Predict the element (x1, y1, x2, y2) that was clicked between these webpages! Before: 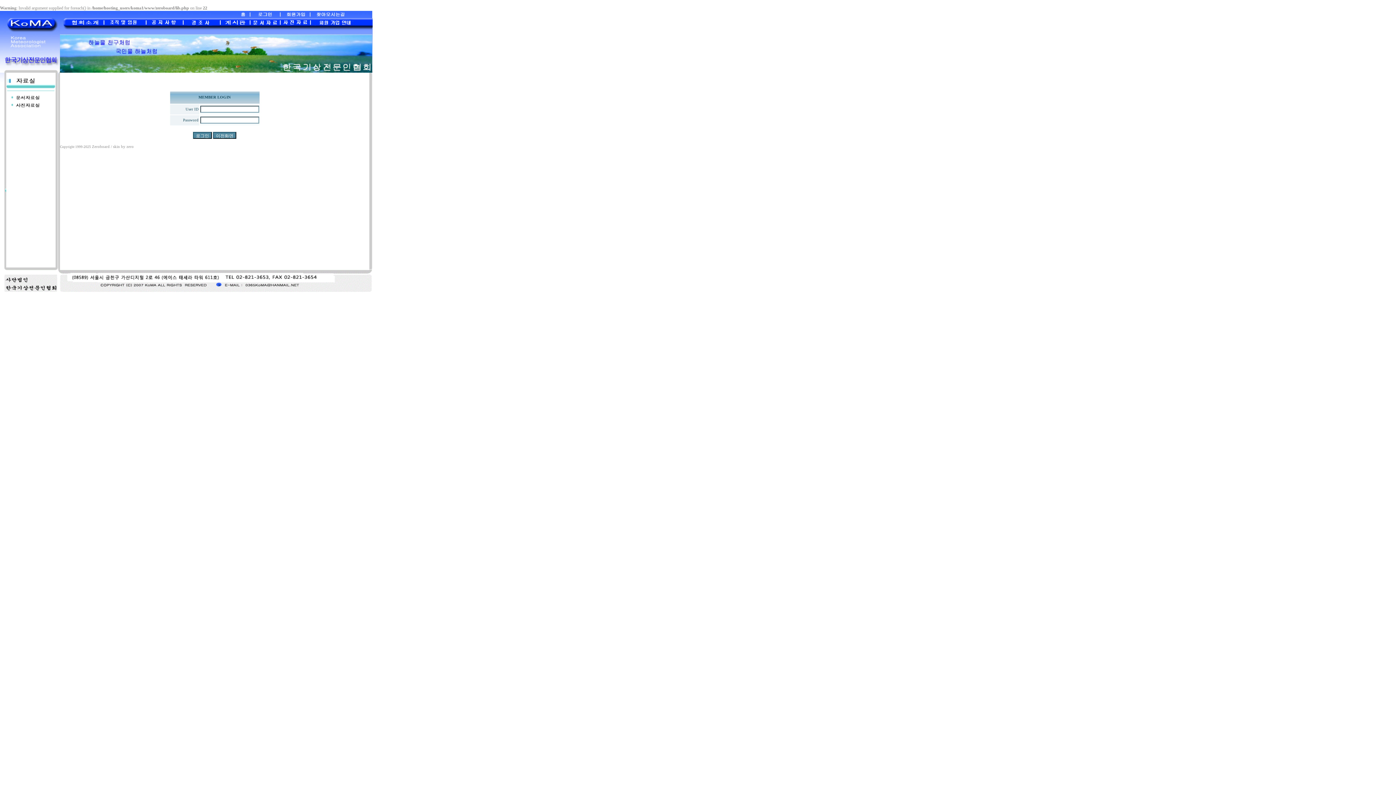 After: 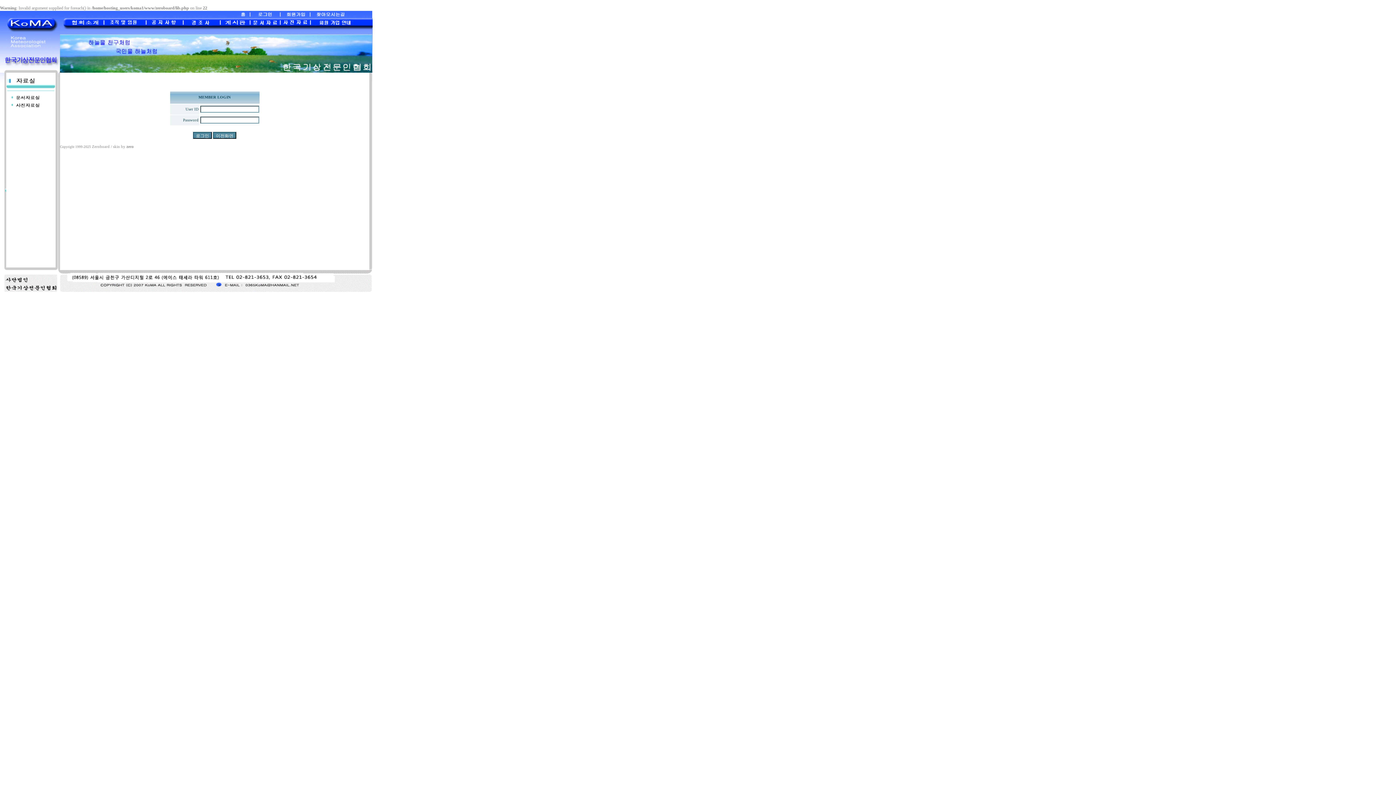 Action: label: zero bbox: (126, 144, 133, 148)